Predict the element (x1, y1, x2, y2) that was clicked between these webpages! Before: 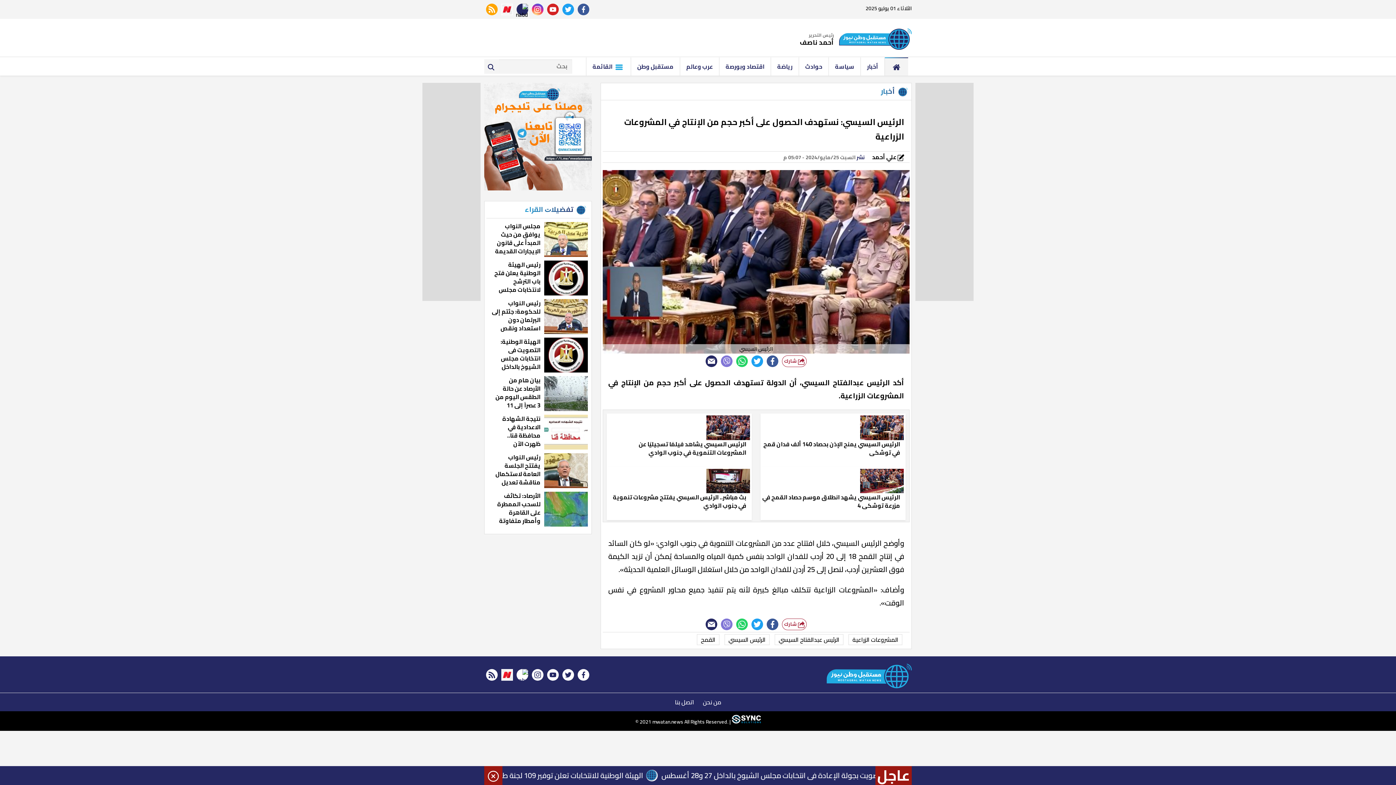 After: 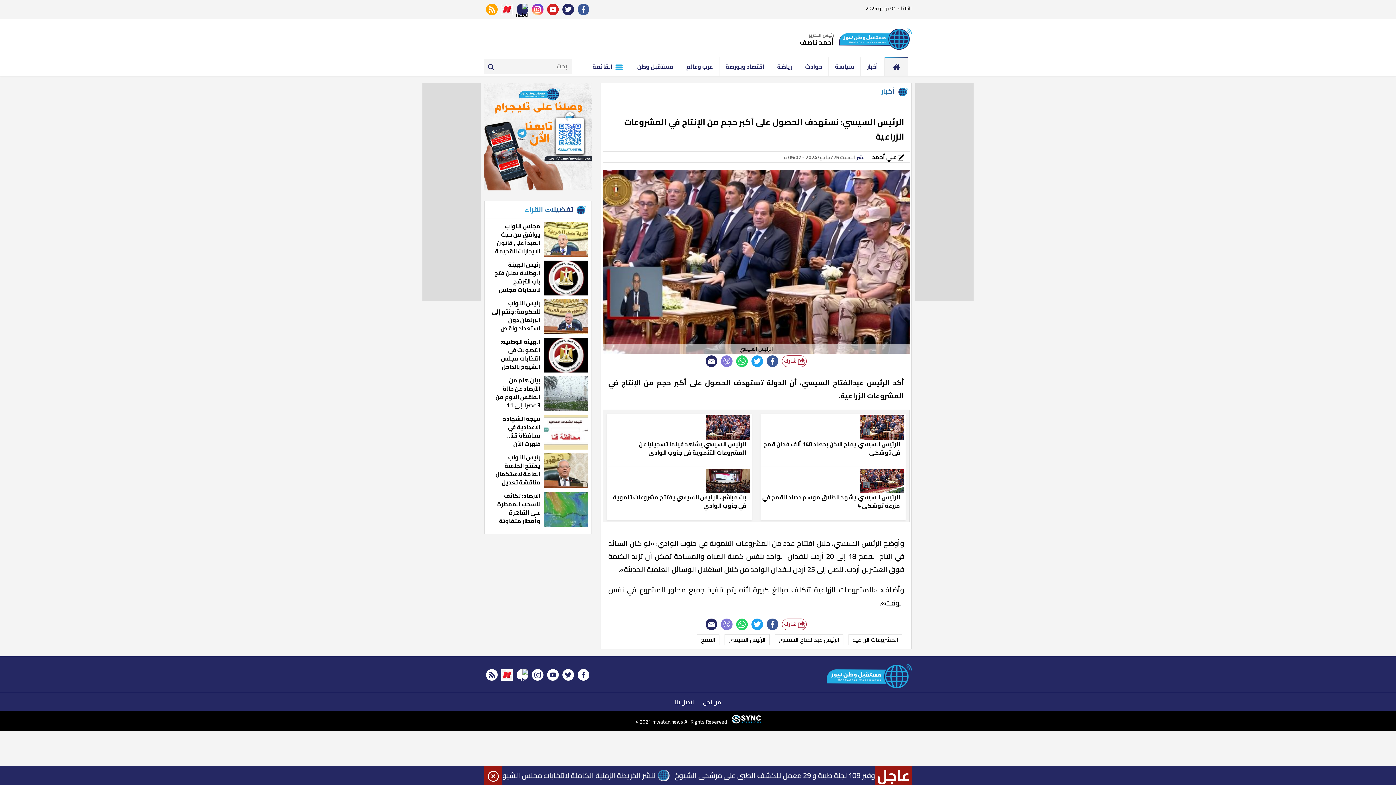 Action: bbox: (562, 3, 574, 15) label: twitter